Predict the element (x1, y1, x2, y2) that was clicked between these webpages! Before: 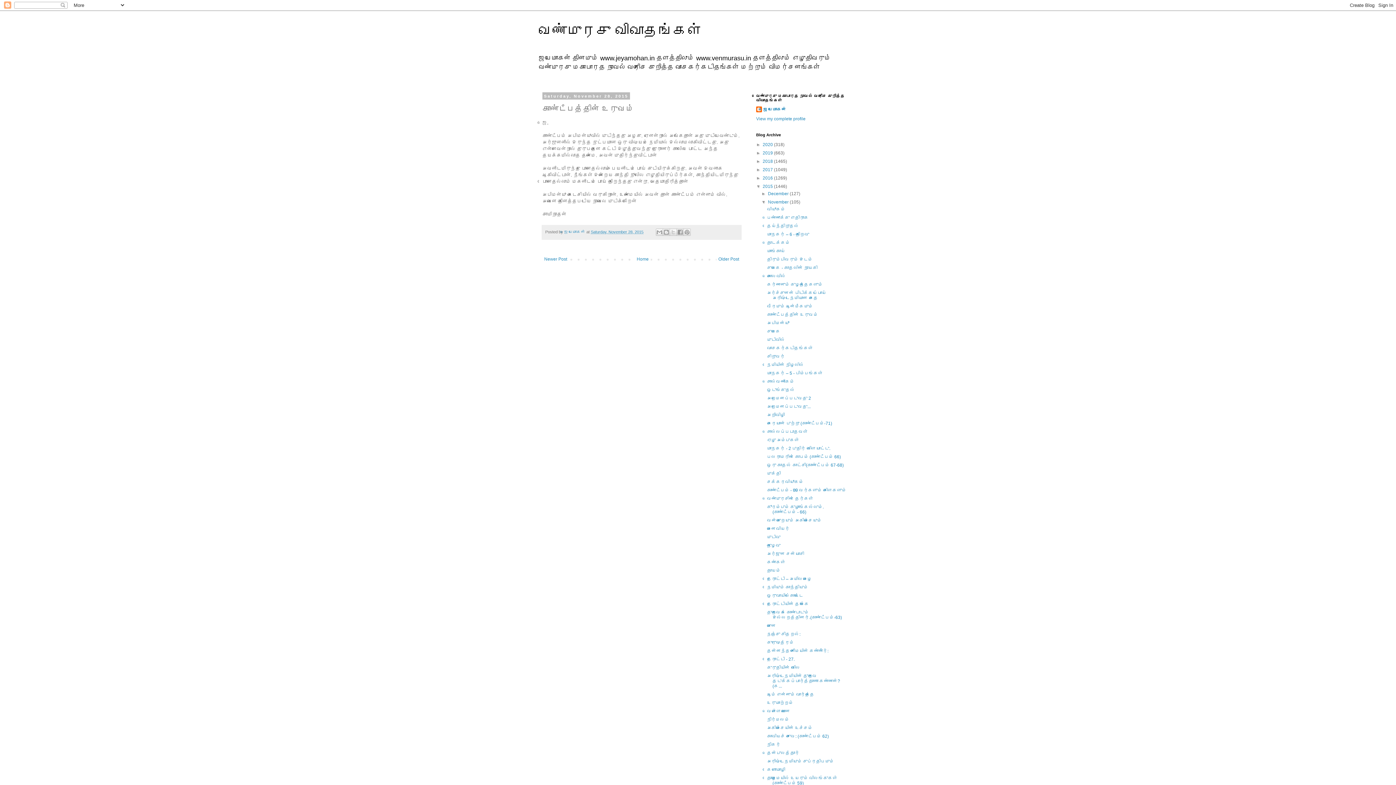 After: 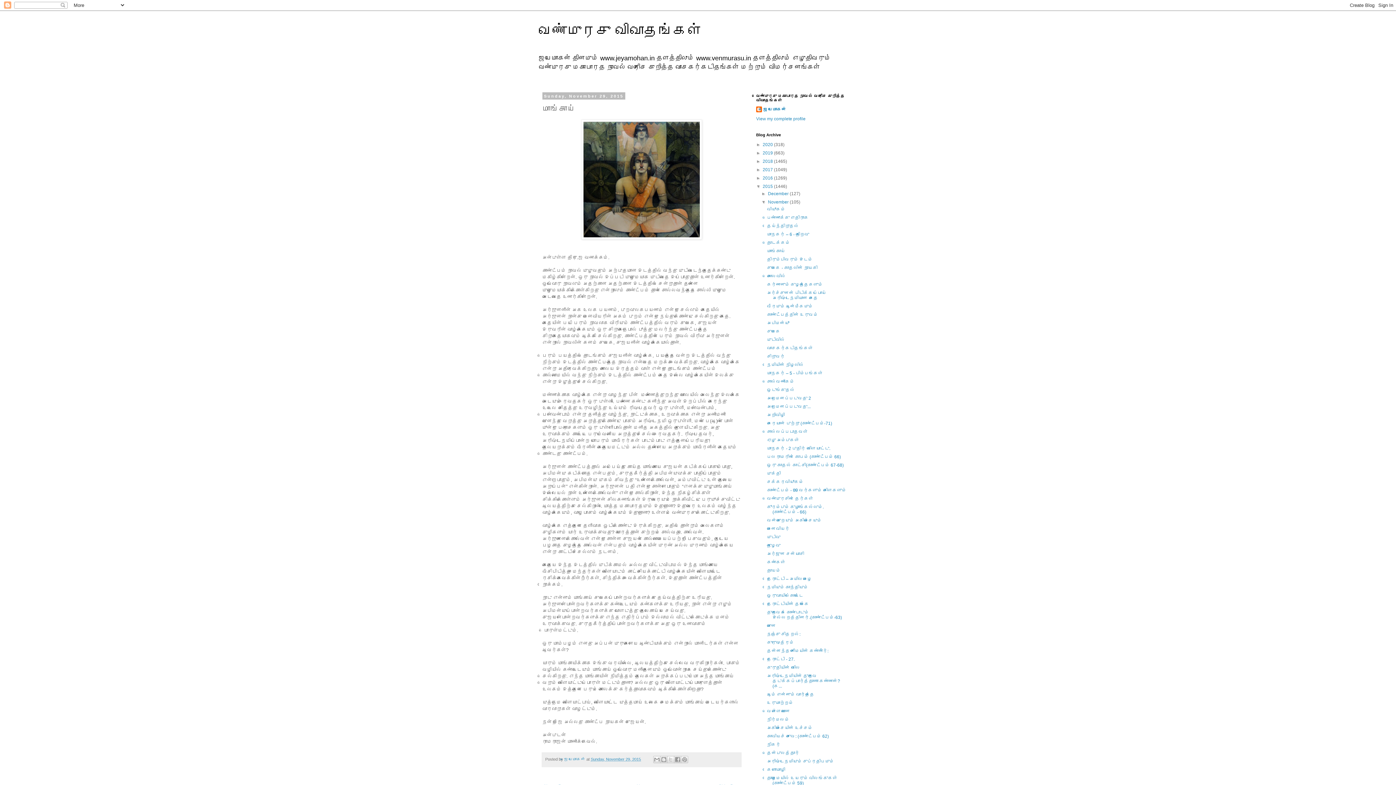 Action: bbox: (767, 248, 785, 253) label: மாங்காய்